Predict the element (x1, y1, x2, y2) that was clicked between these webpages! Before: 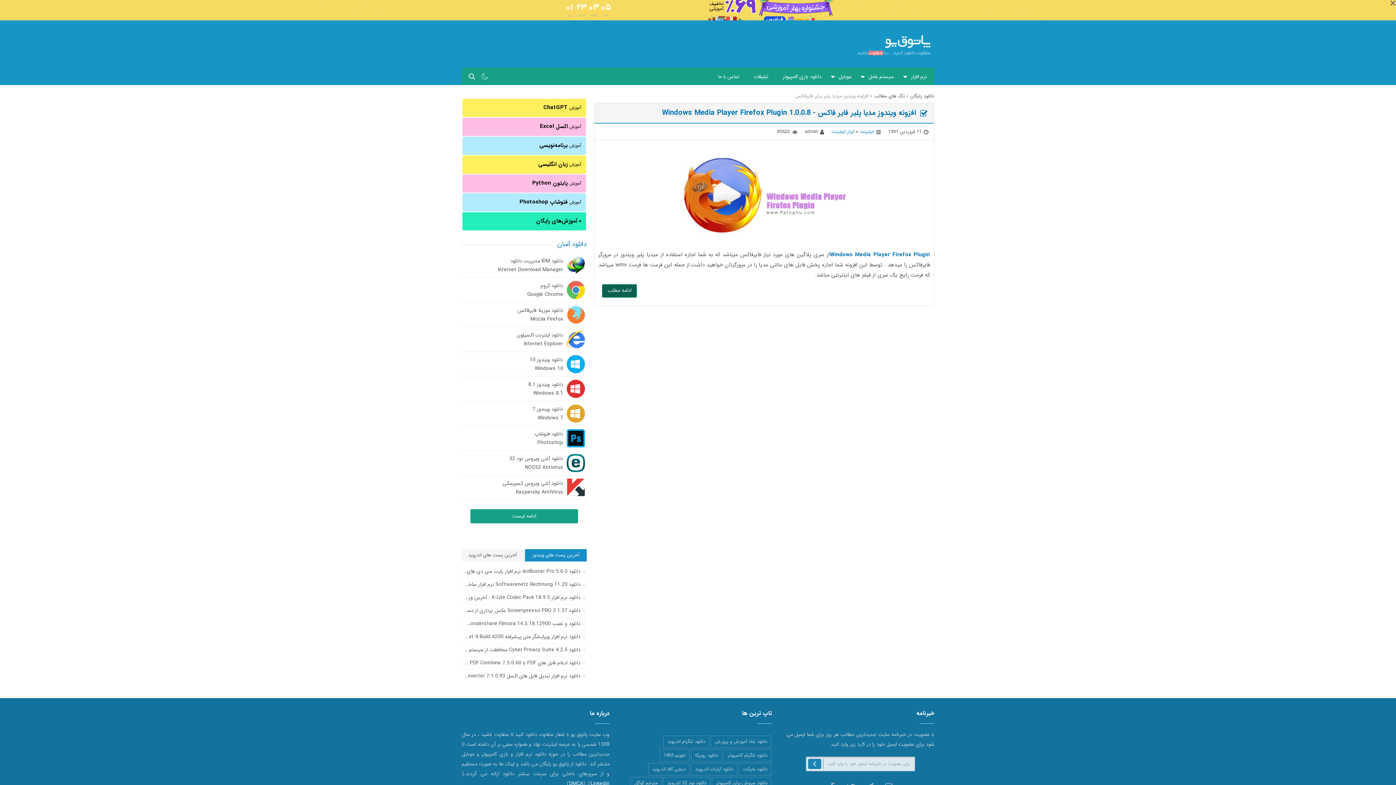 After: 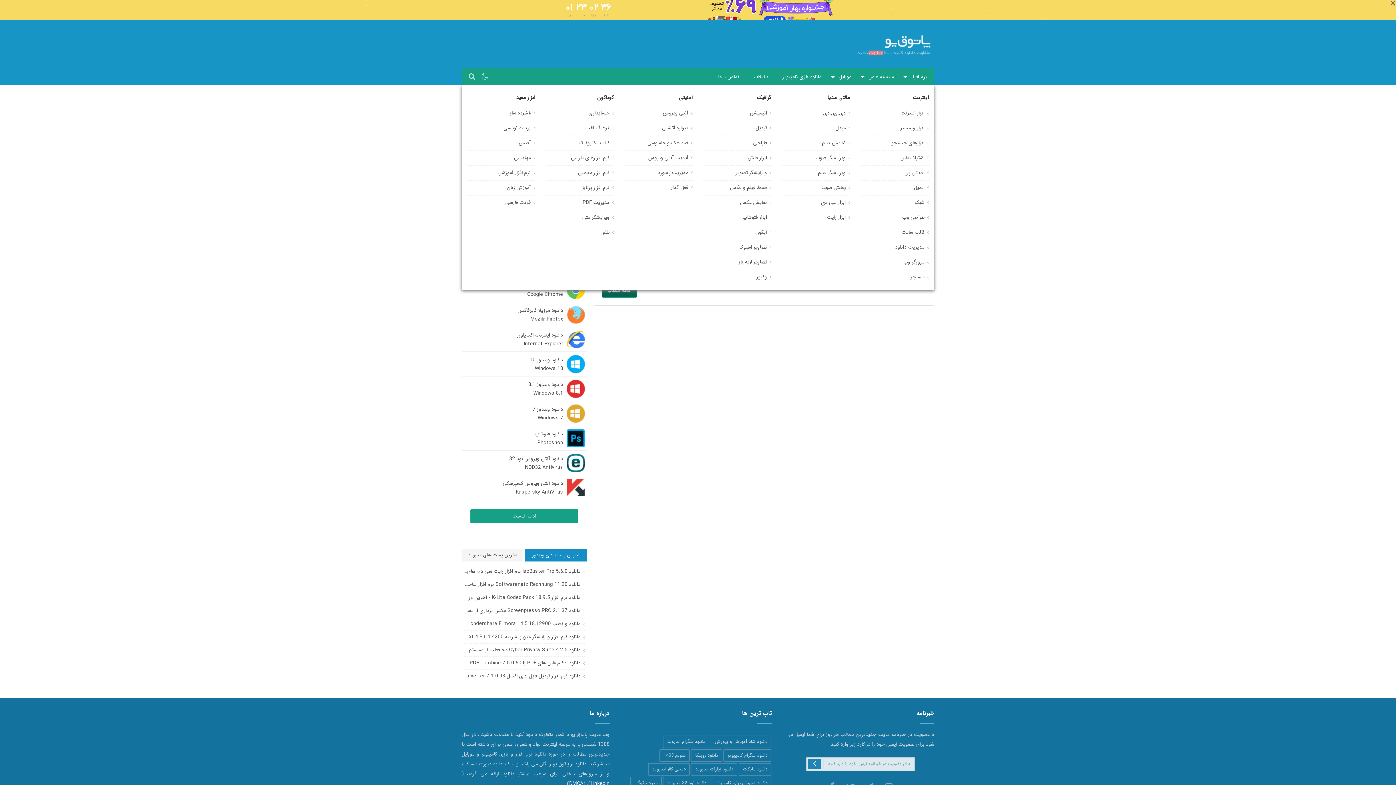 Action: bbox: (901, 67, 934, 85) label: نرم افزار